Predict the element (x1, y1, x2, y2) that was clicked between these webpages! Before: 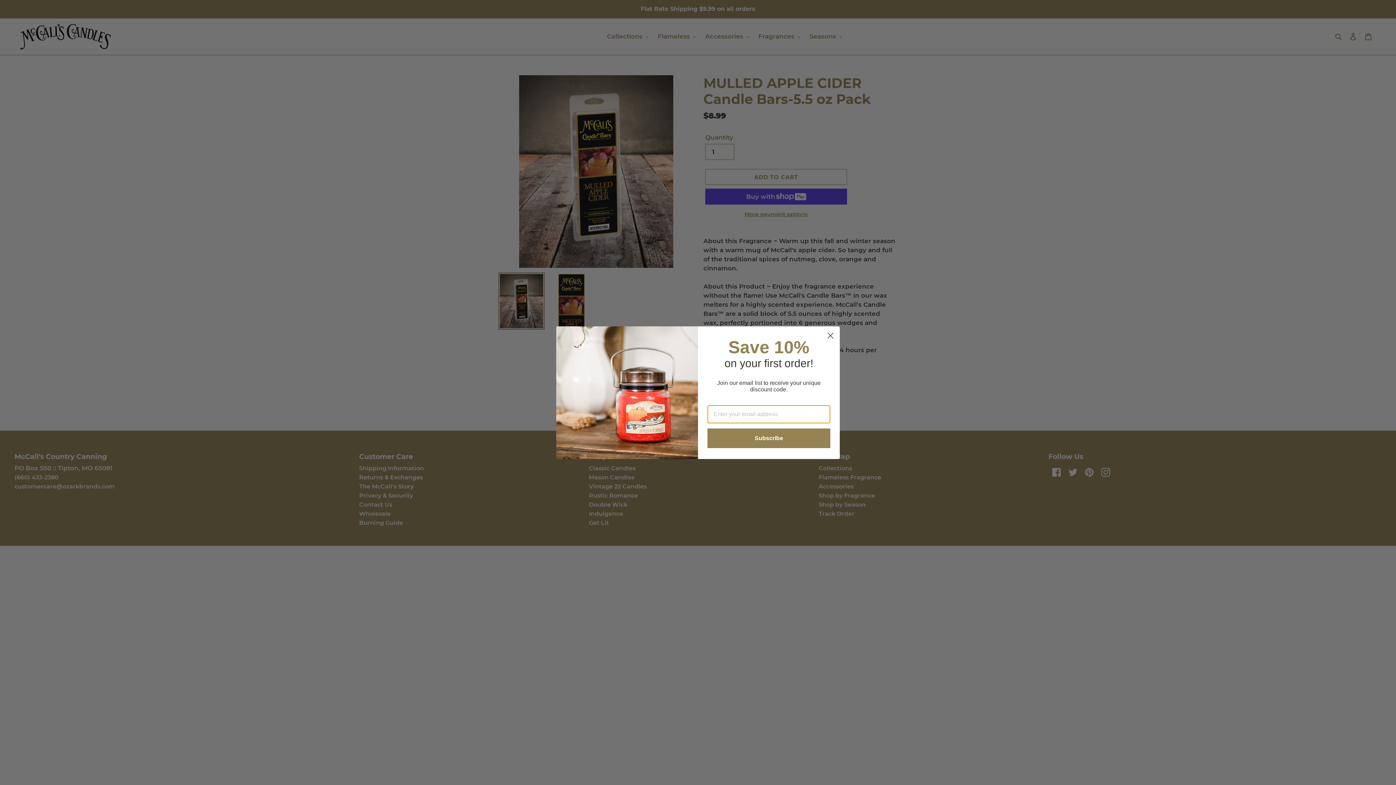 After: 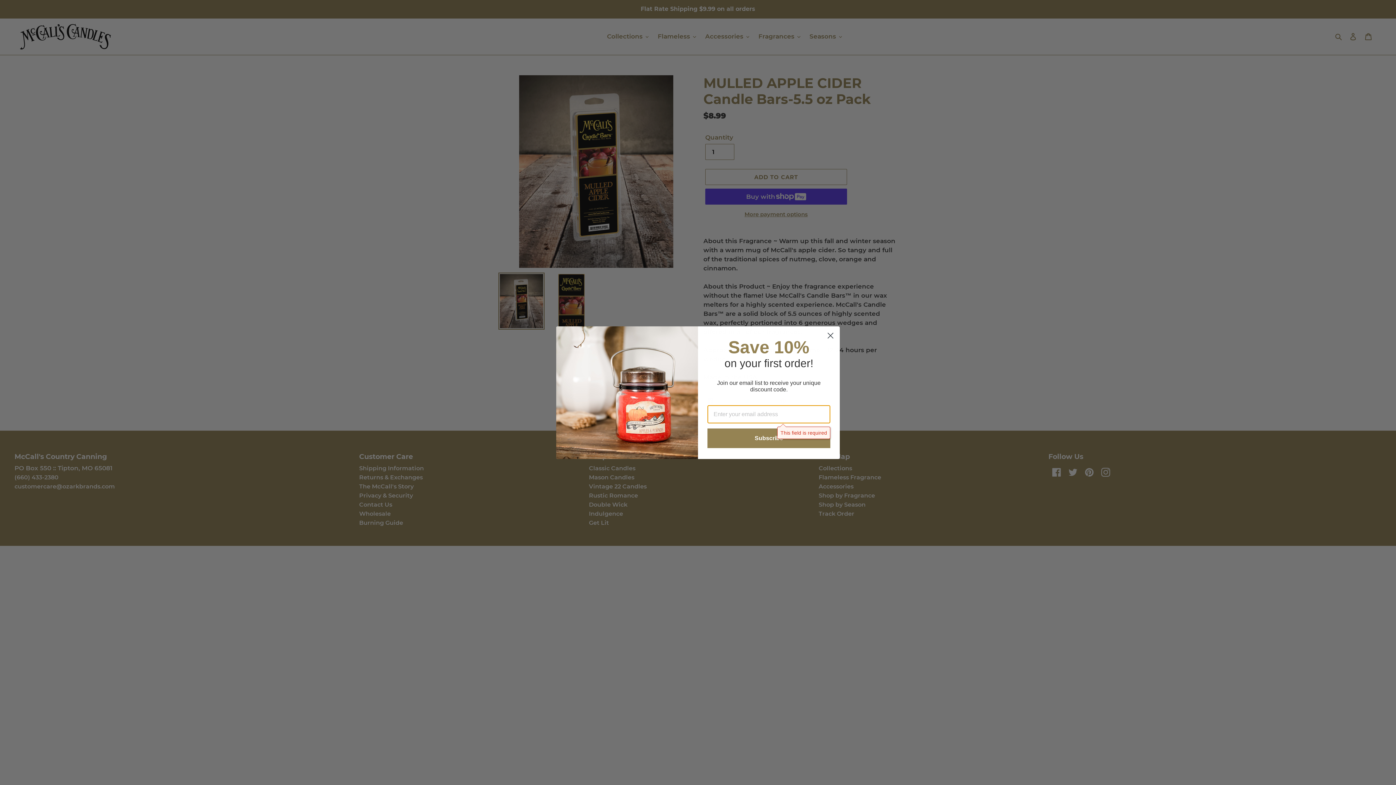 Action: bbox: (707, 428, 830, 448) label: Subscribe